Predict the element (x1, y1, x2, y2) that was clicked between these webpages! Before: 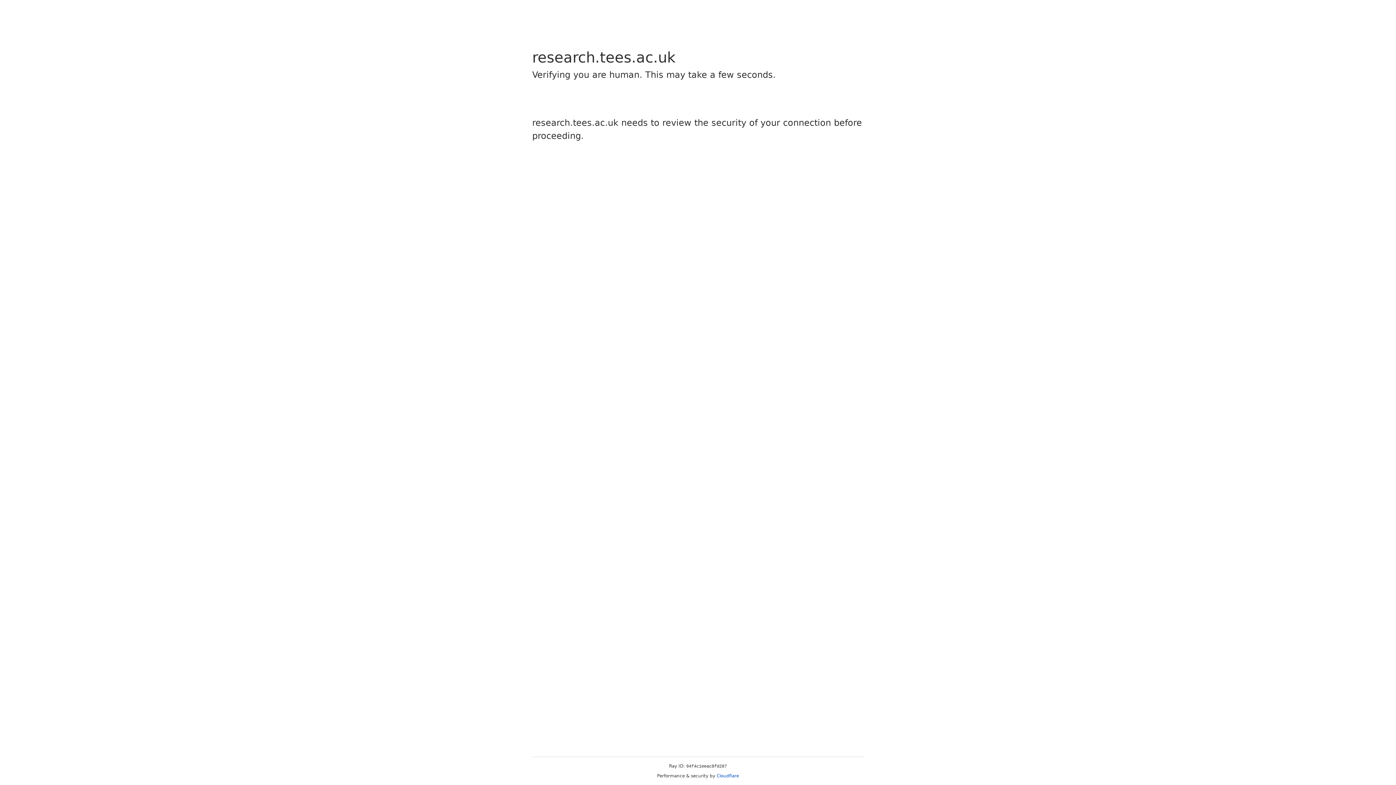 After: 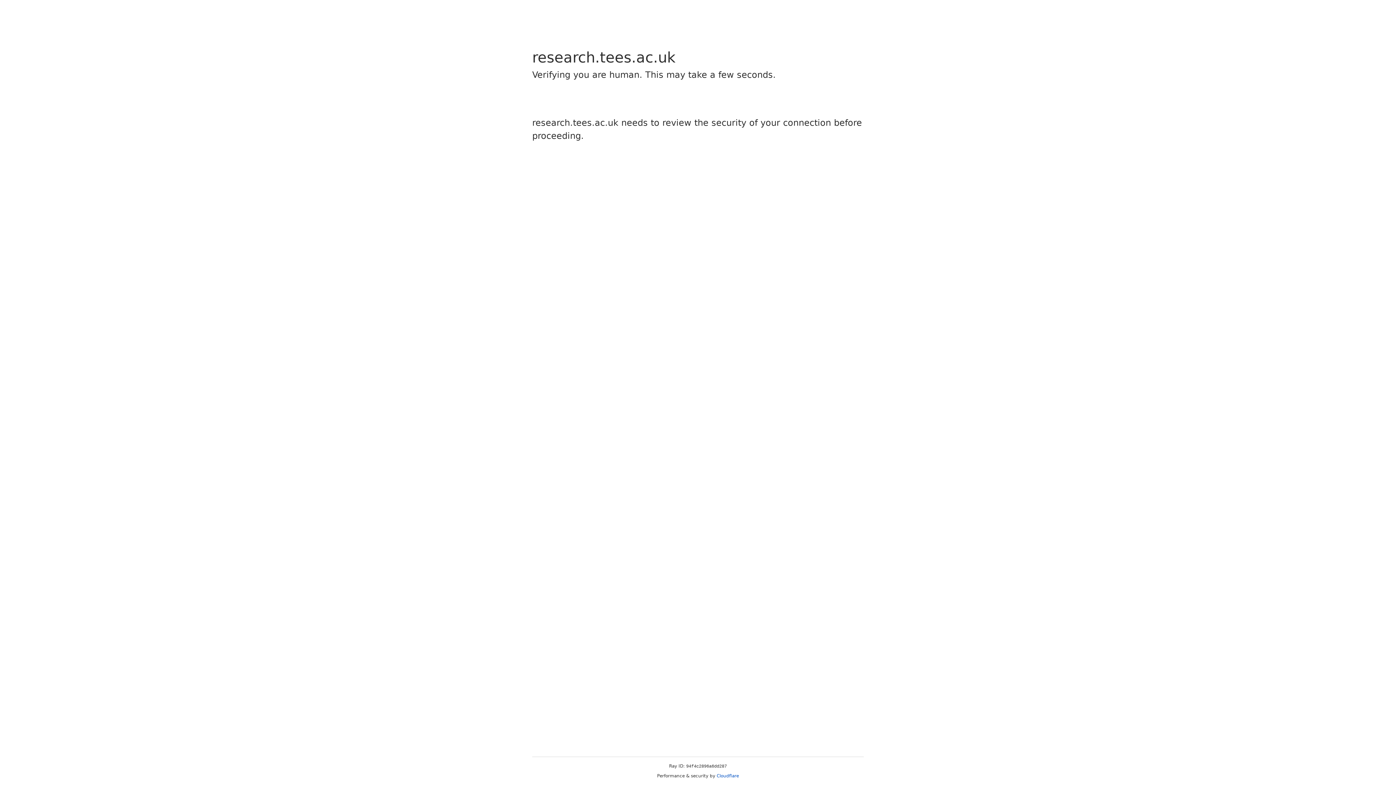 Action: label: Cloudflare bbox: (716, 773, 739, 778)